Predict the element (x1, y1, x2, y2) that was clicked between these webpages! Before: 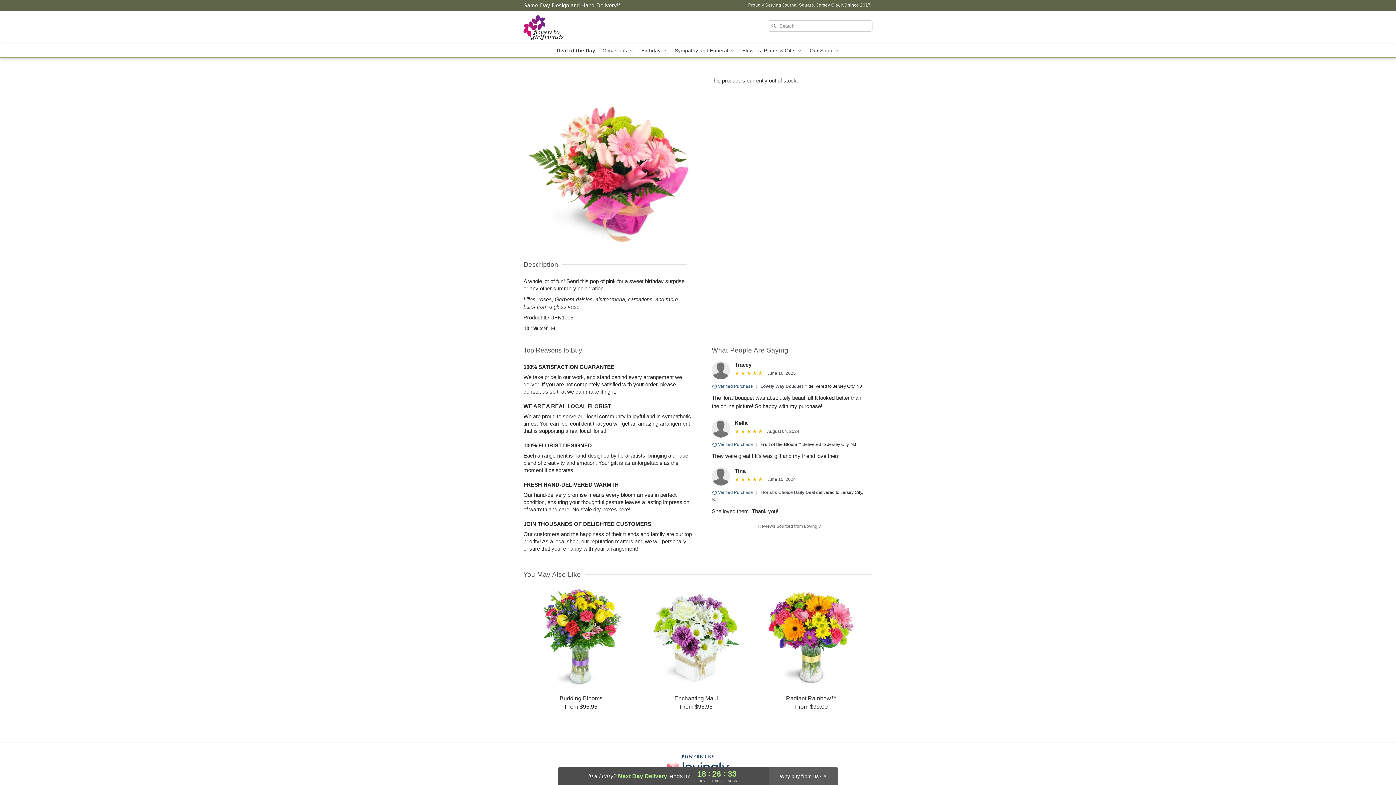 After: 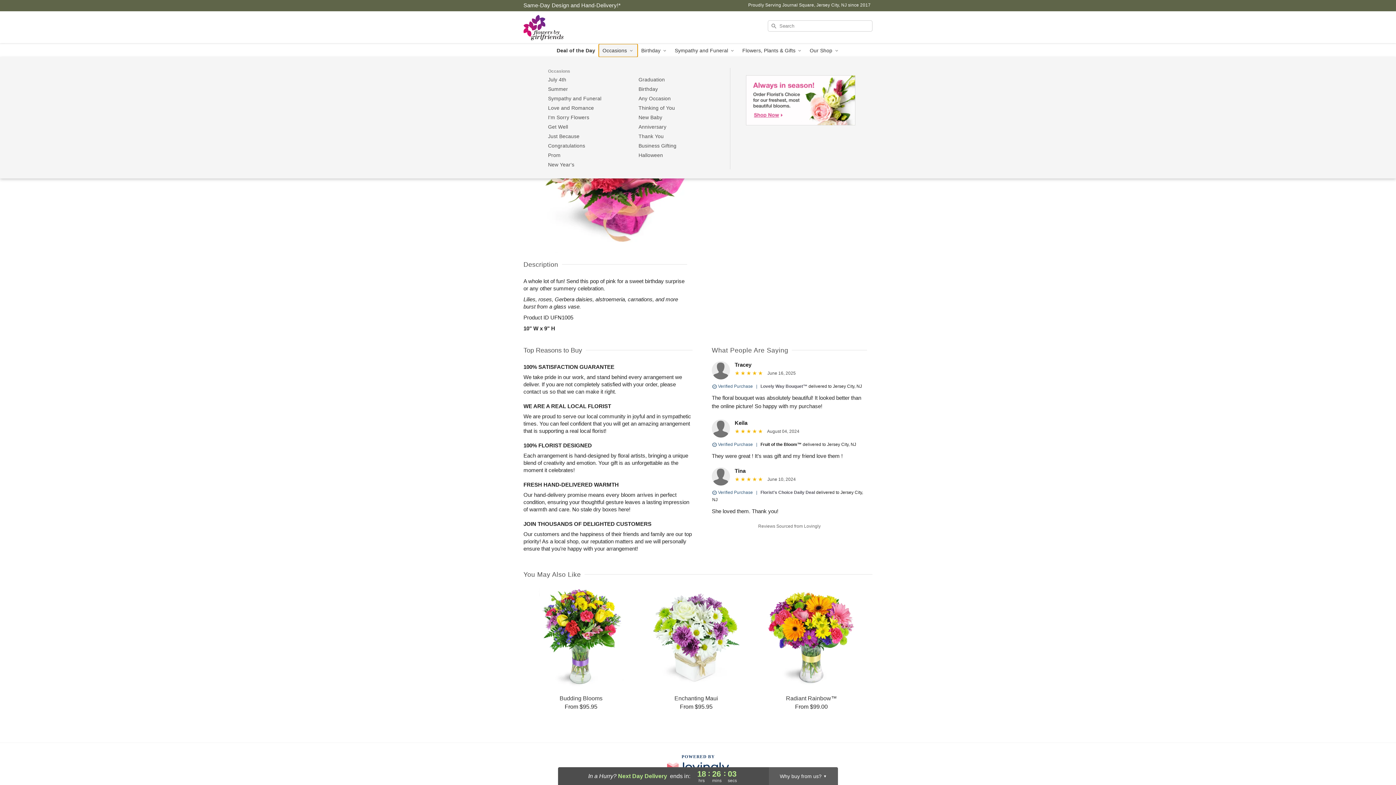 Action: bbox: (599, 44, 637, 57) label: Occasions 